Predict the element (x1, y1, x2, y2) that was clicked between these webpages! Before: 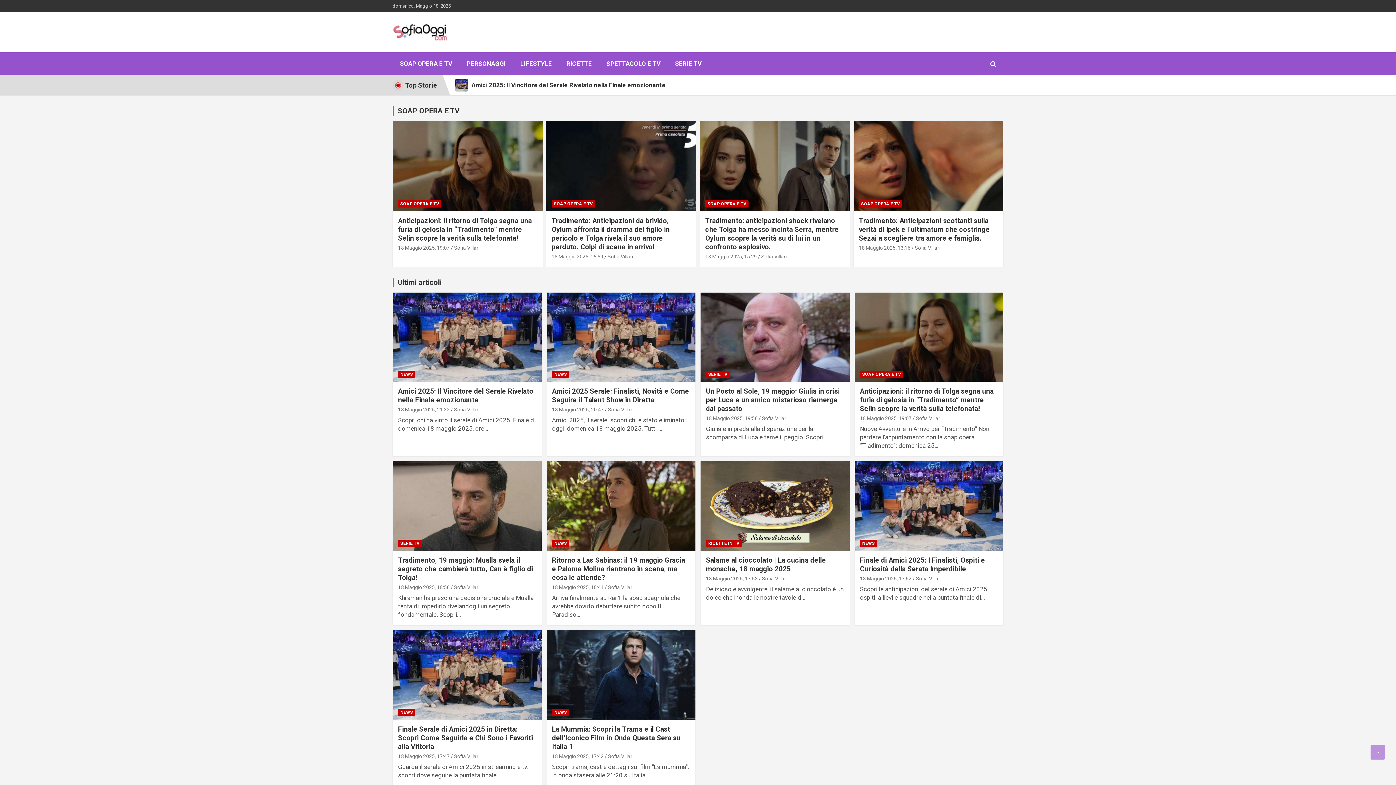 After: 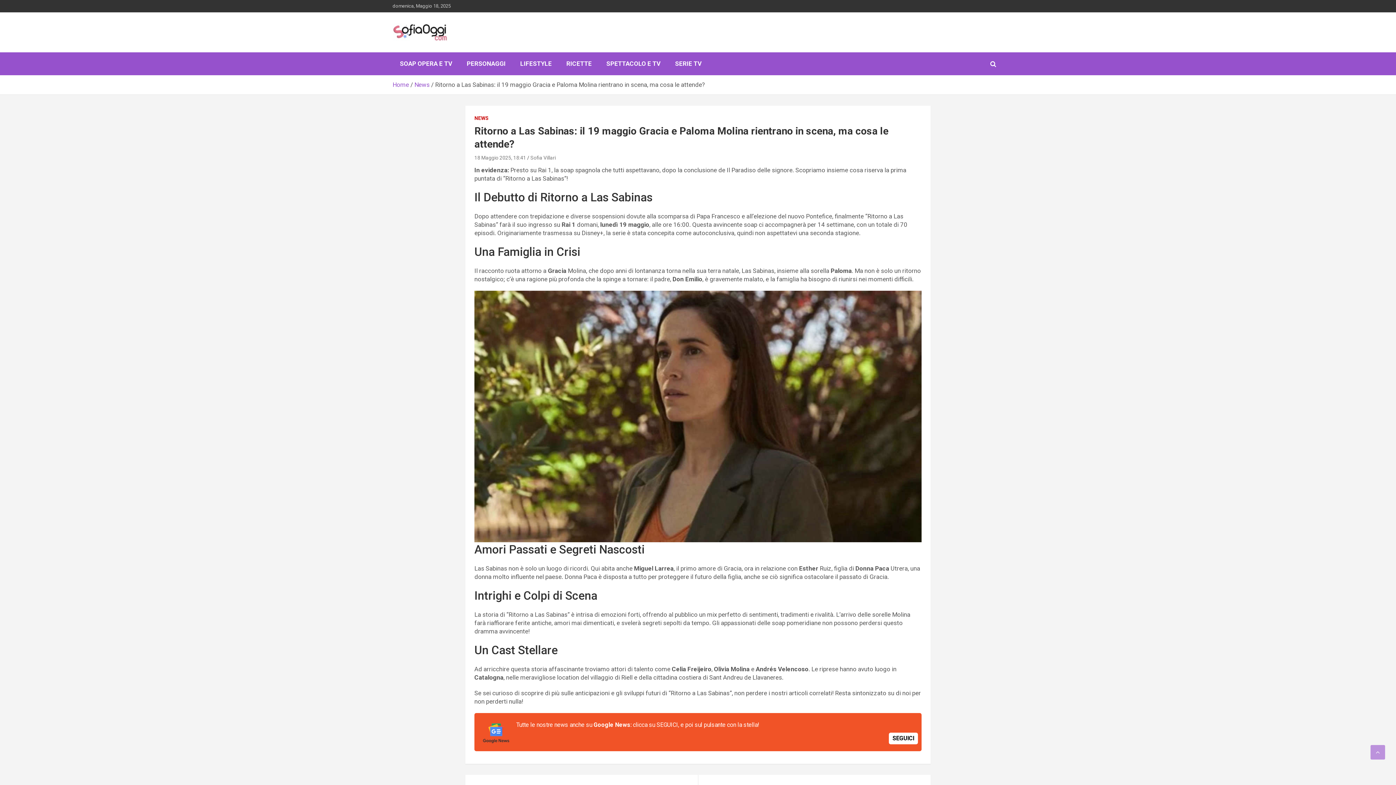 Action: bbox: (552, 584, 604, 590) label: 18 Maggio 2025, 18:41 